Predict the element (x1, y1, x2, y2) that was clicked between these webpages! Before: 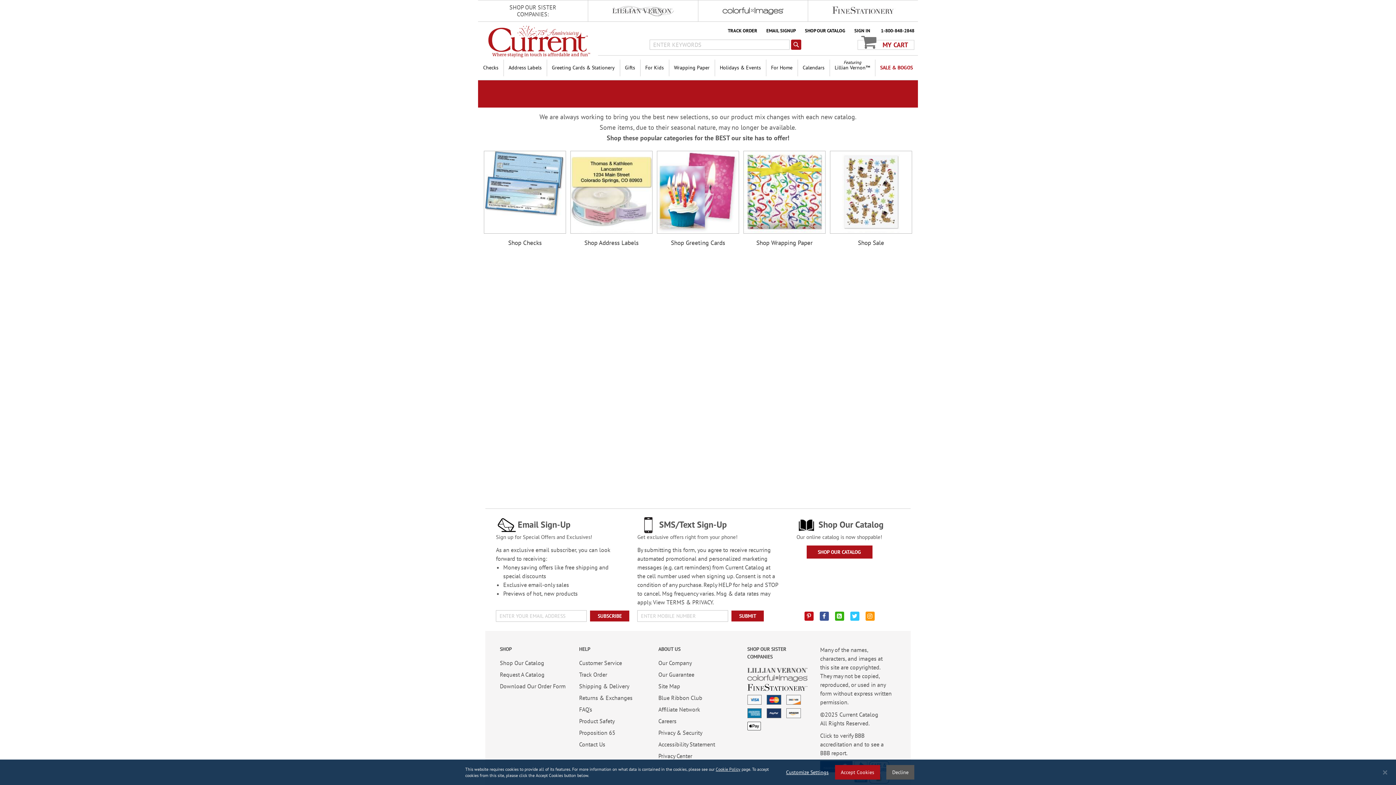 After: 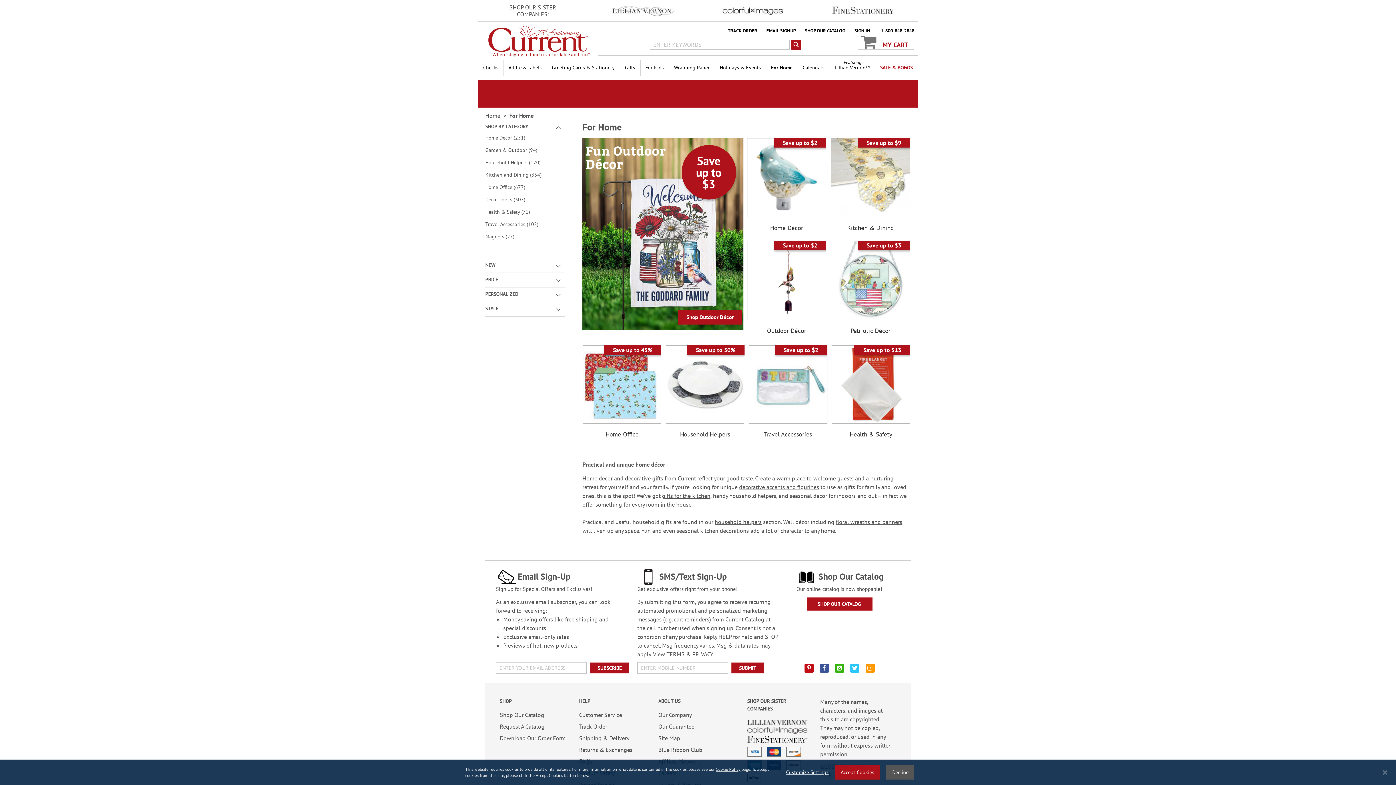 Action: label: For Home bbox: (766, 55, 797, 79)